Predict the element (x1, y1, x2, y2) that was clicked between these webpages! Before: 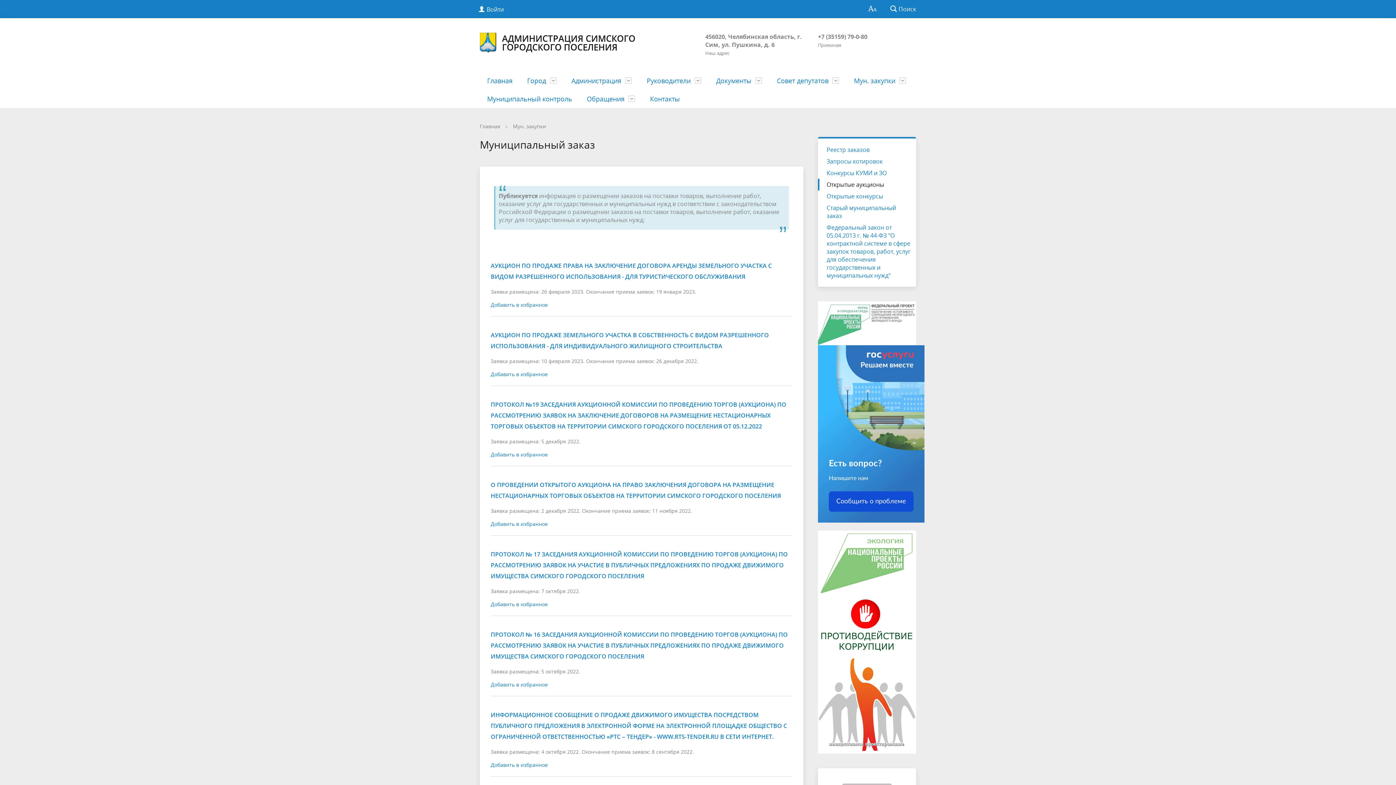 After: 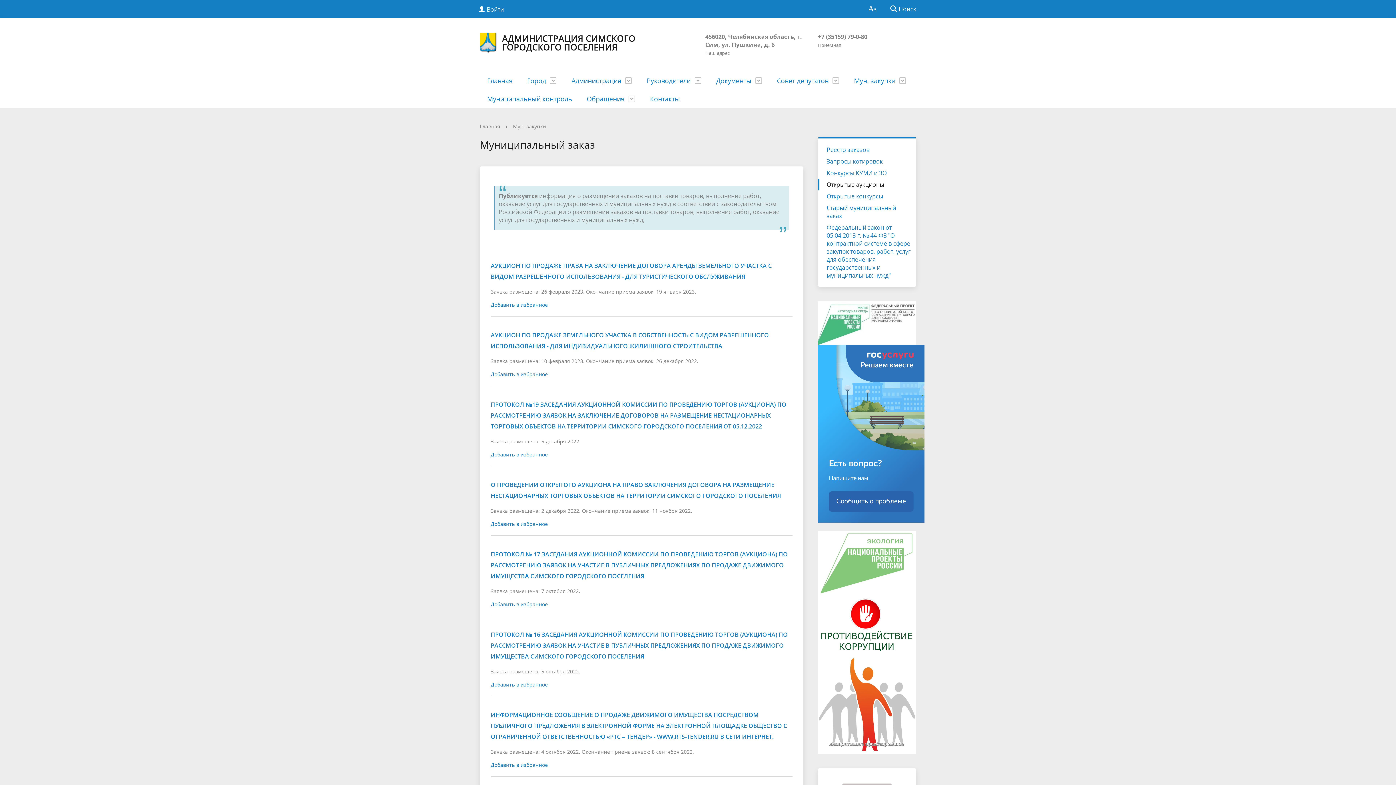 Action: label: Сообщить о проблеме bbox: (829, 491, 913, 511)